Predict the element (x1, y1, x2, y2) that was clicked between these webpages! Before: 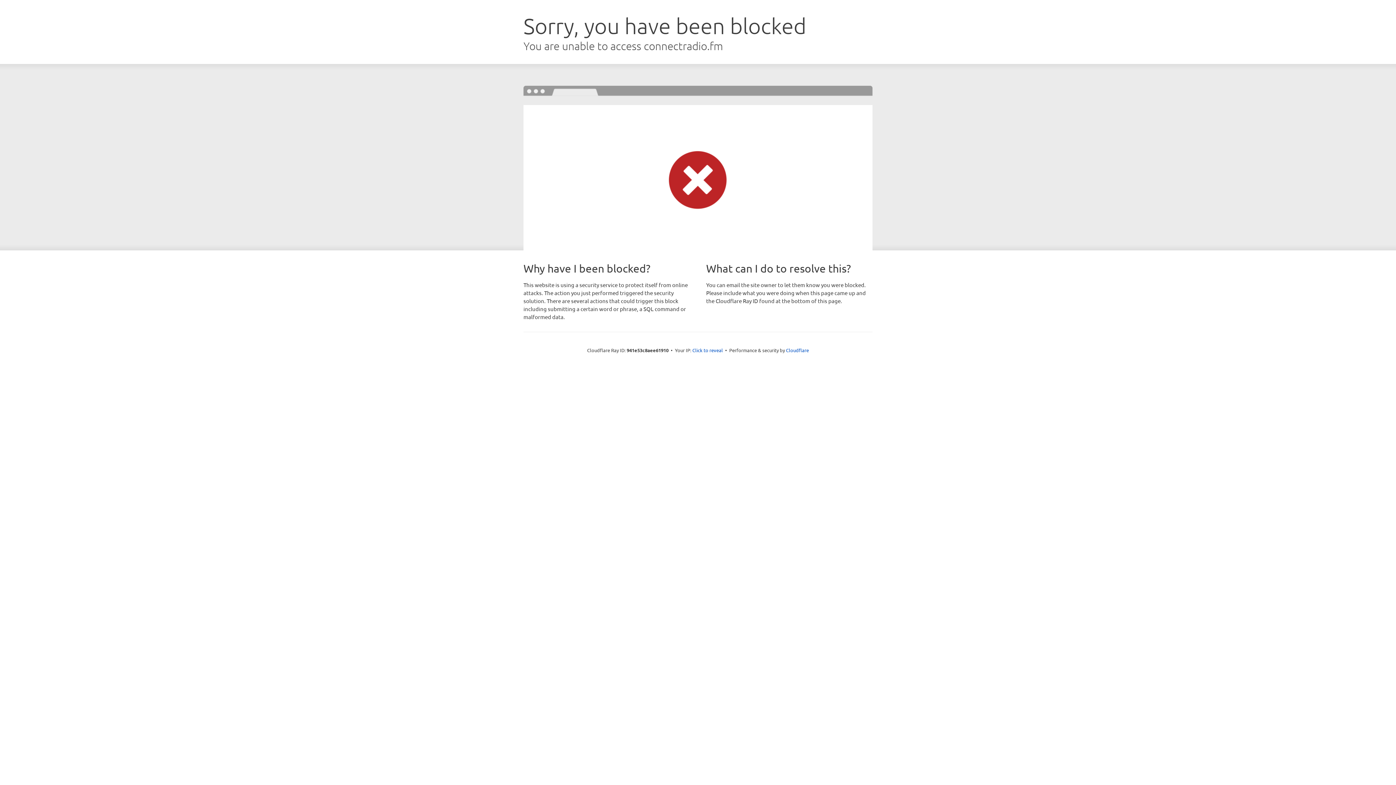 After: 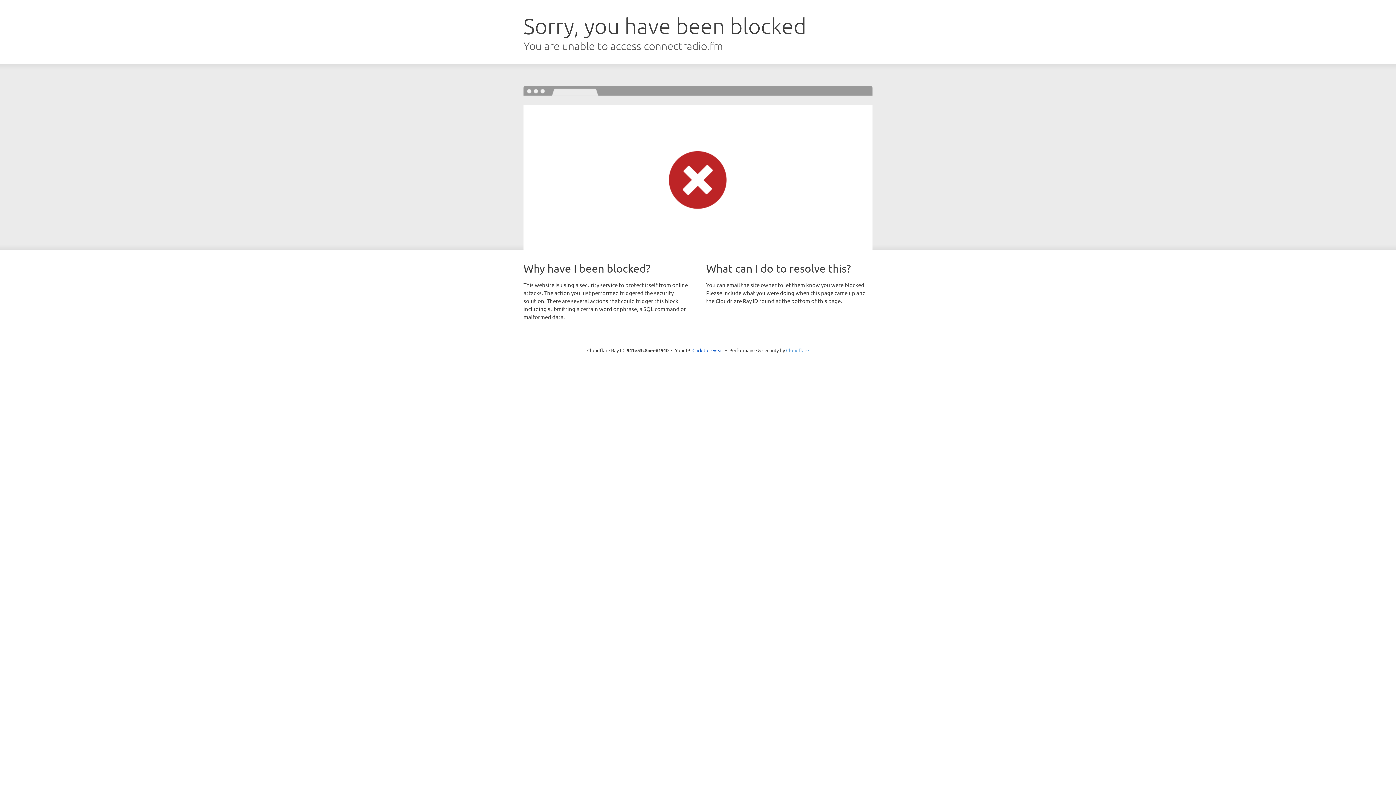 Action: label: Cloudflare bbox: (786, 347, 809, 353)